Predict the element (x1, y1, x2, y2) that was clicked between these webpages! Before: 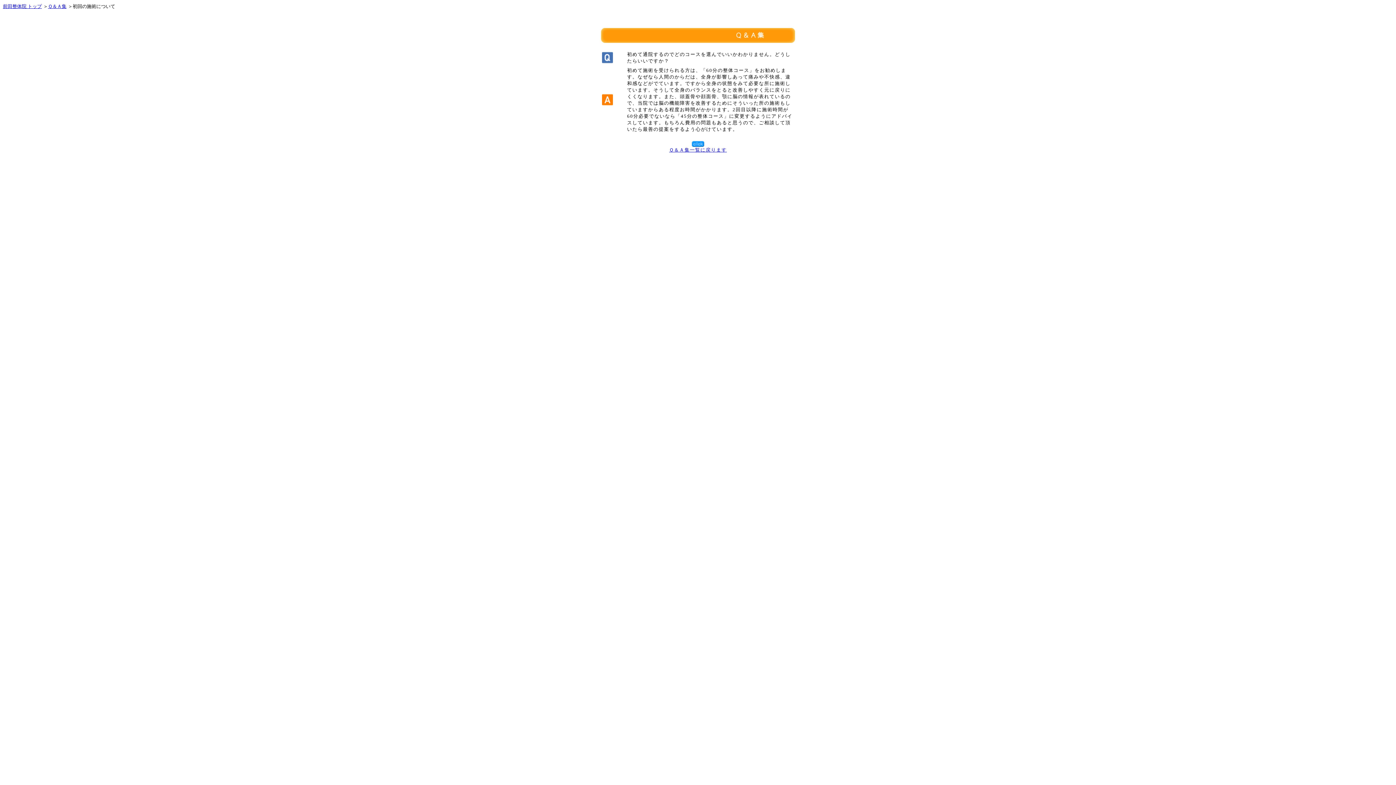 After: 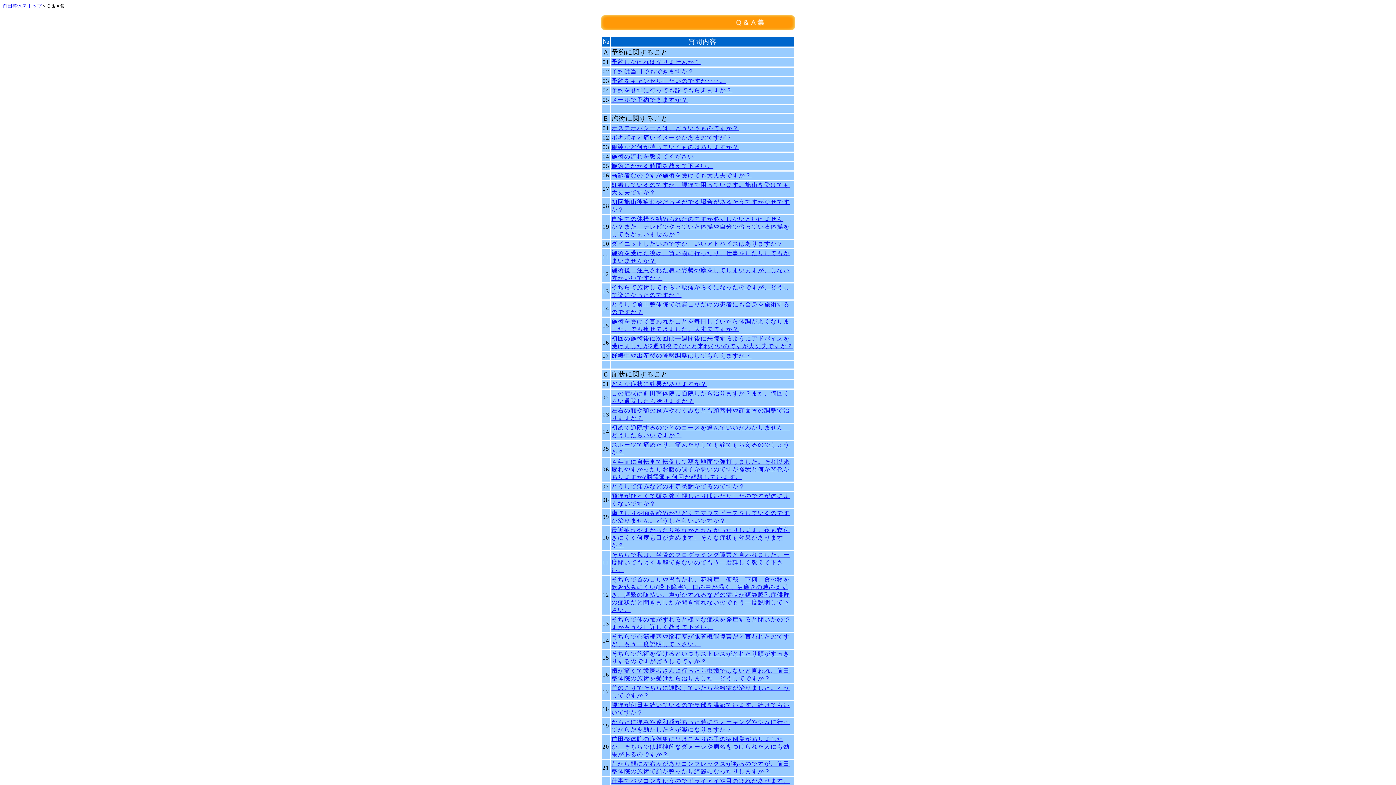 Action: bbox: (692, 141, 704, 148)